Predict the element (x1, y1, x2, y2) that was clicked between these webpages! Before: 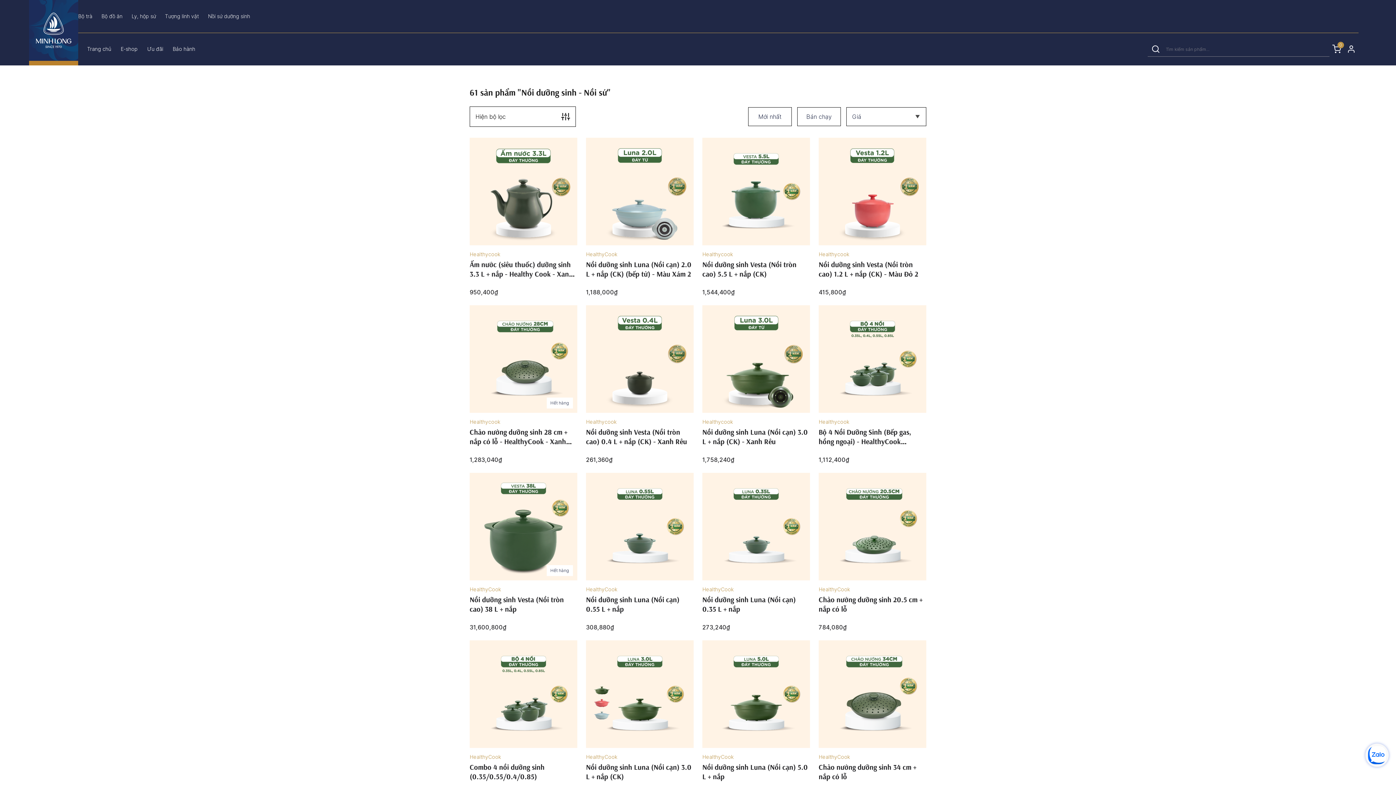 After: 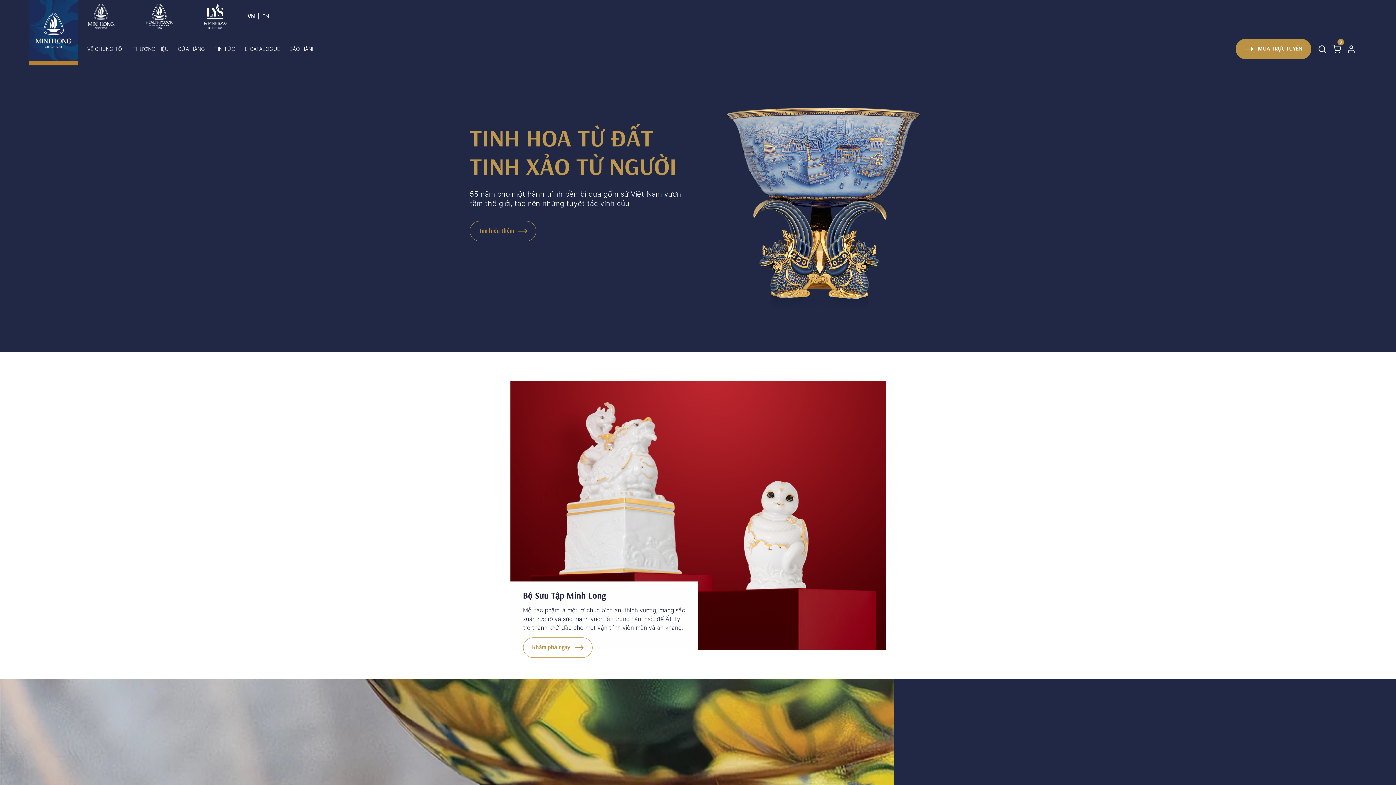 Action: label: Gốm sứ Minh Long bbox: (29, 29, 78, 35)